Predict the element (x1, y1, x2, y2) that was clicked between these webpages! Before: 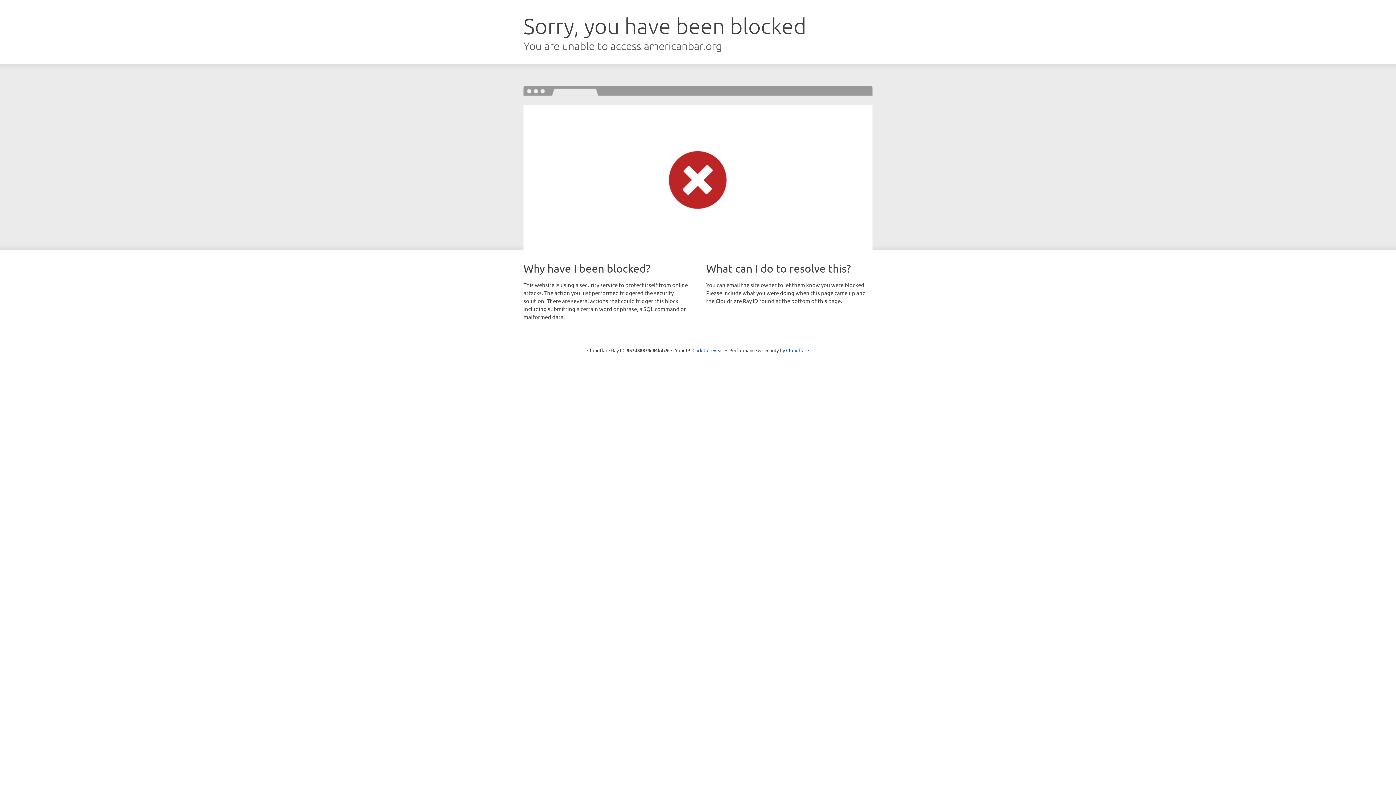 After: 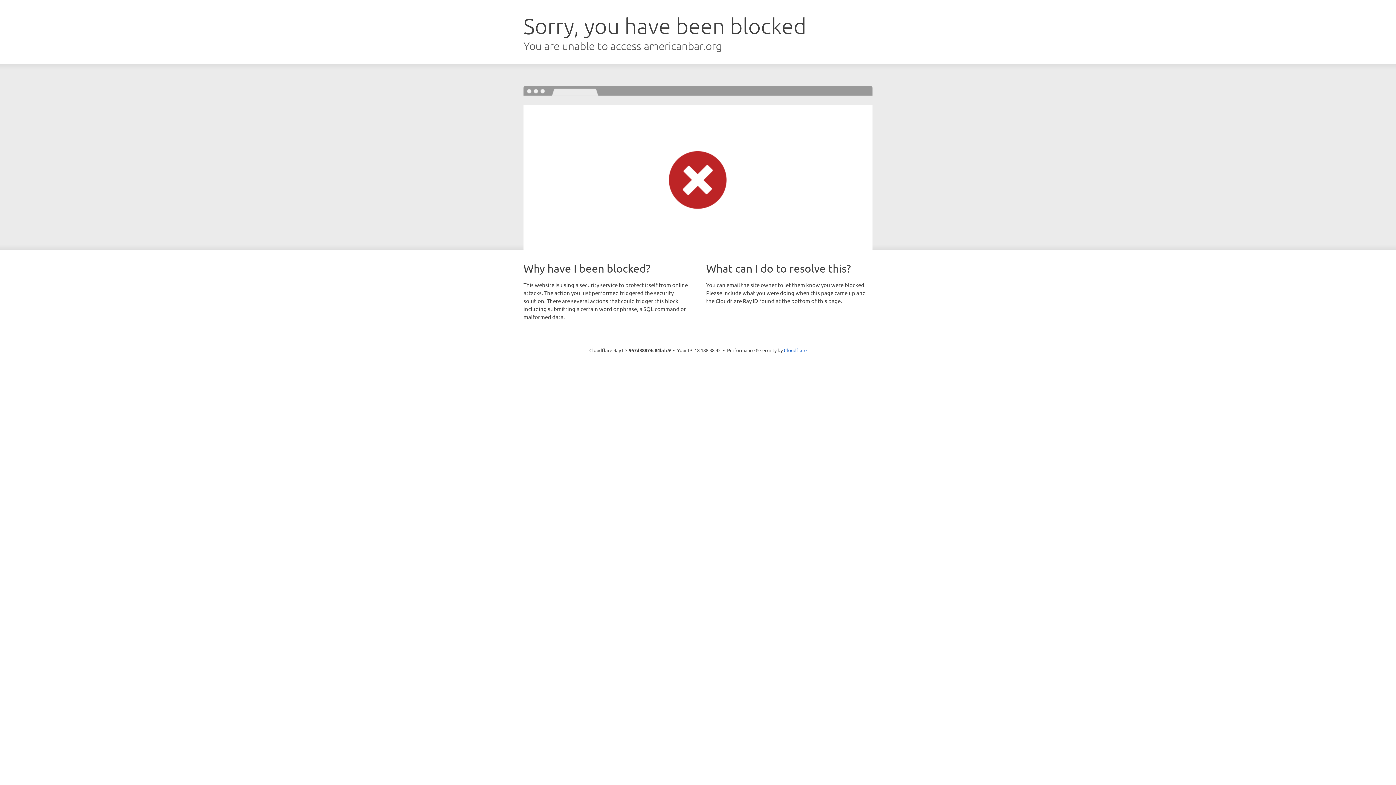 Action: bbox: (692, 346, 723, 353) label: Click to reveal